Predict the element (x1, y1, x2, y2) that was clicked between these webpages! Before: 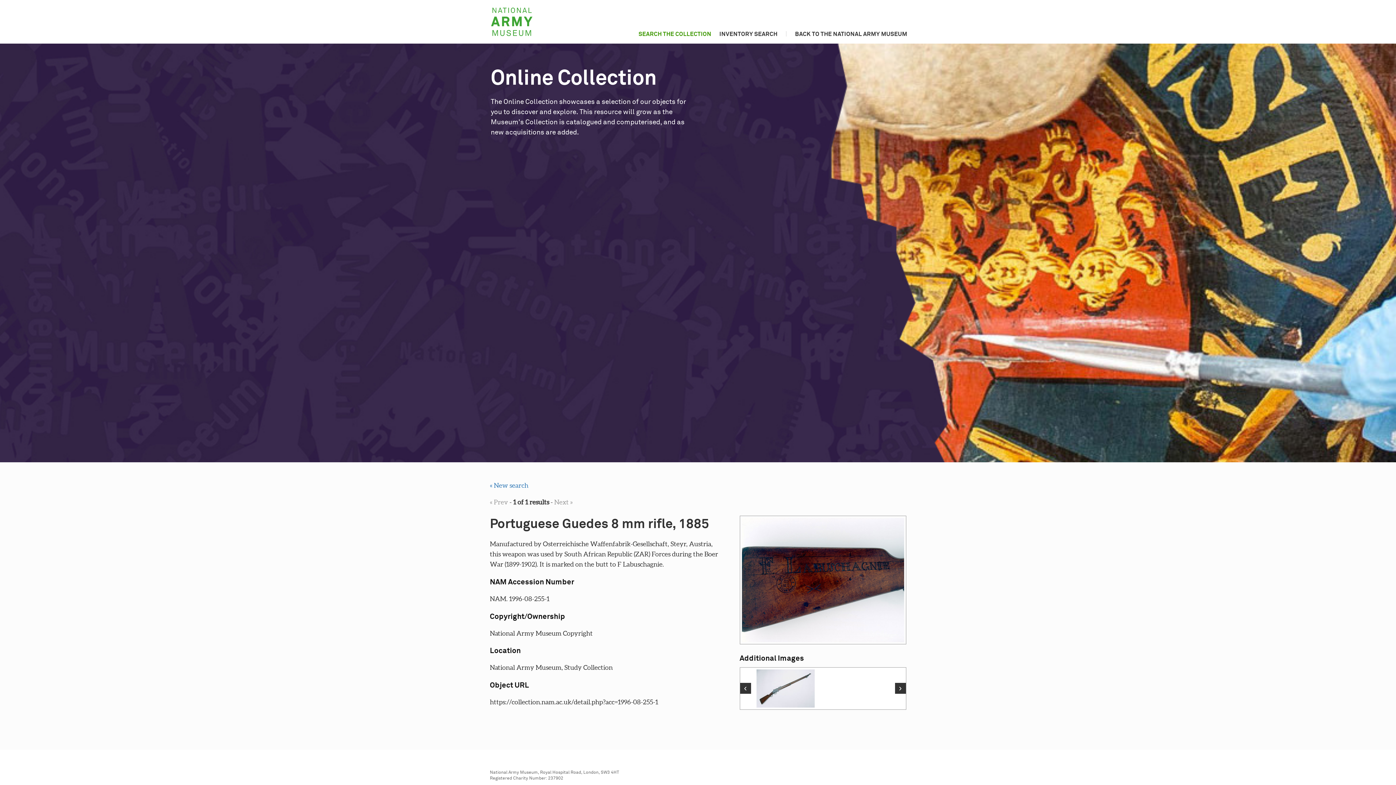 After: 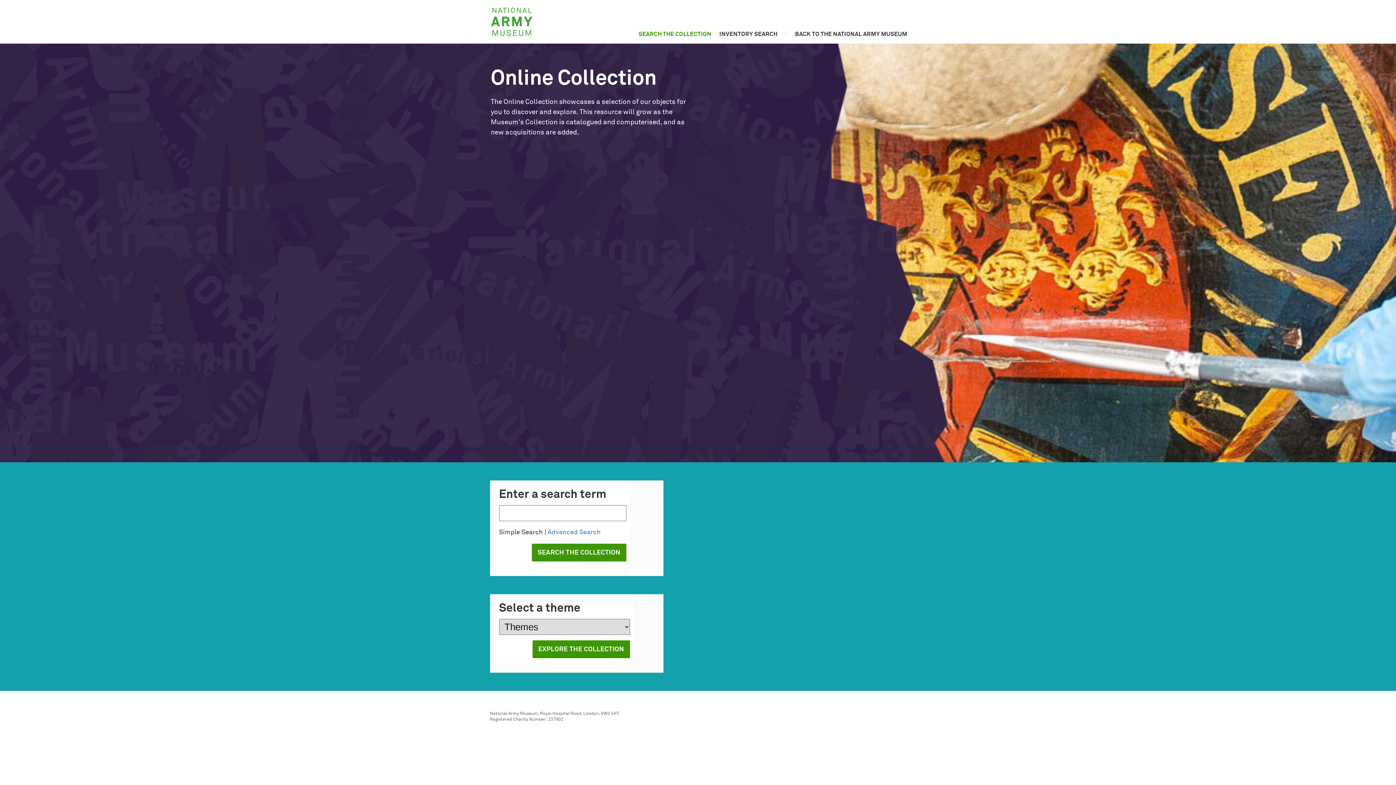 Action: label: SEARCH THE COLLECTION bbox: (630, 26, 711, 37)